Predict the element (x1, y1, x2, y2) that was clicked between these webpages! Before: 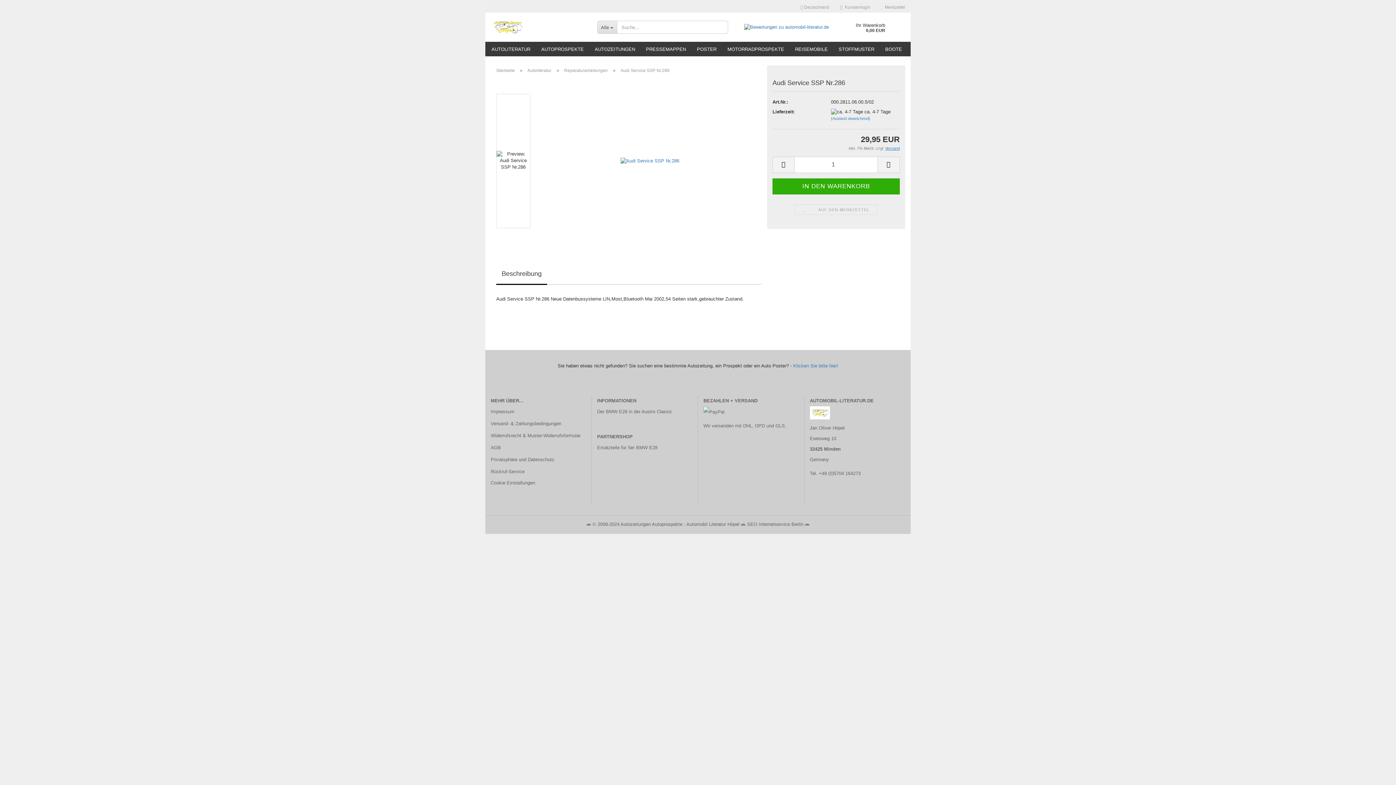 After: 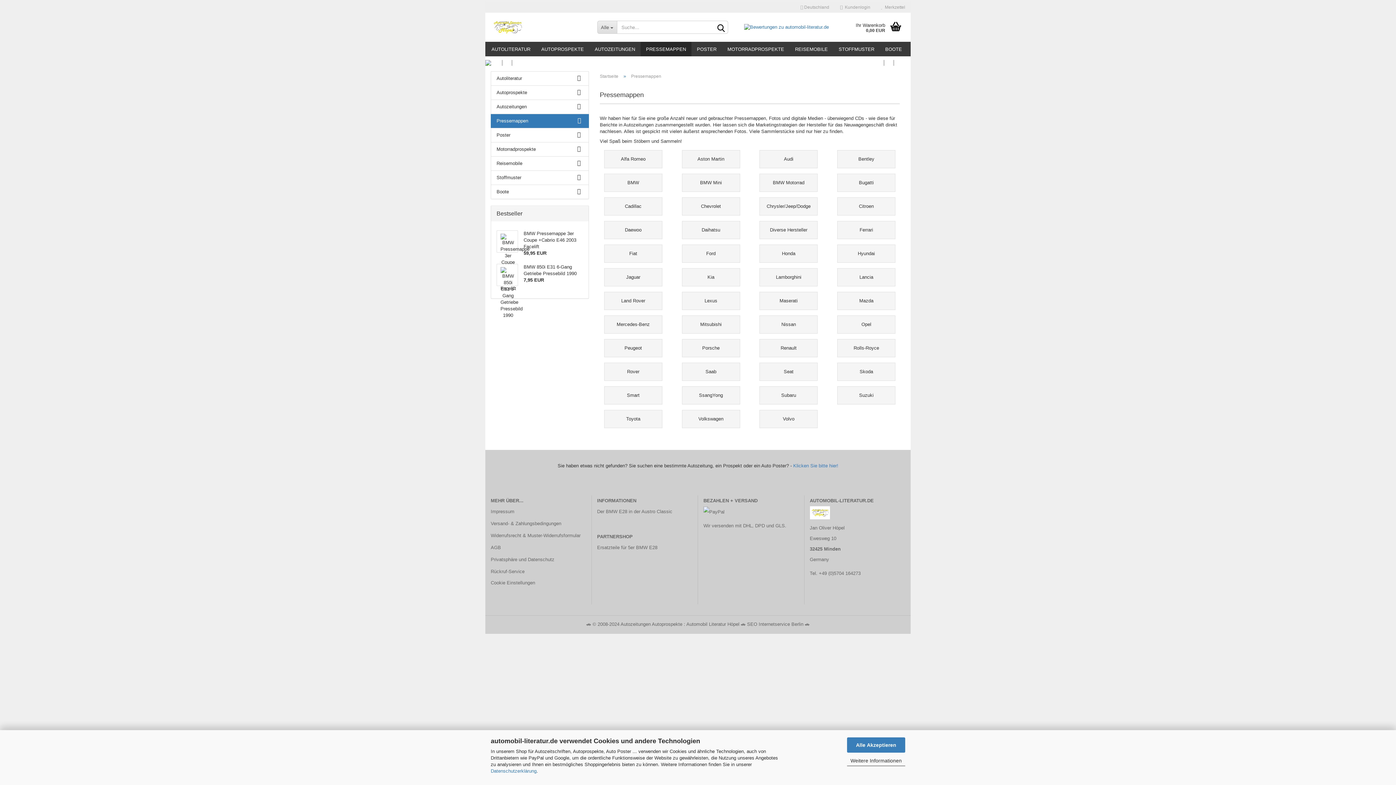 Action: label: PRESSEMAPPEN bbox: (640, 41, 691, 56)